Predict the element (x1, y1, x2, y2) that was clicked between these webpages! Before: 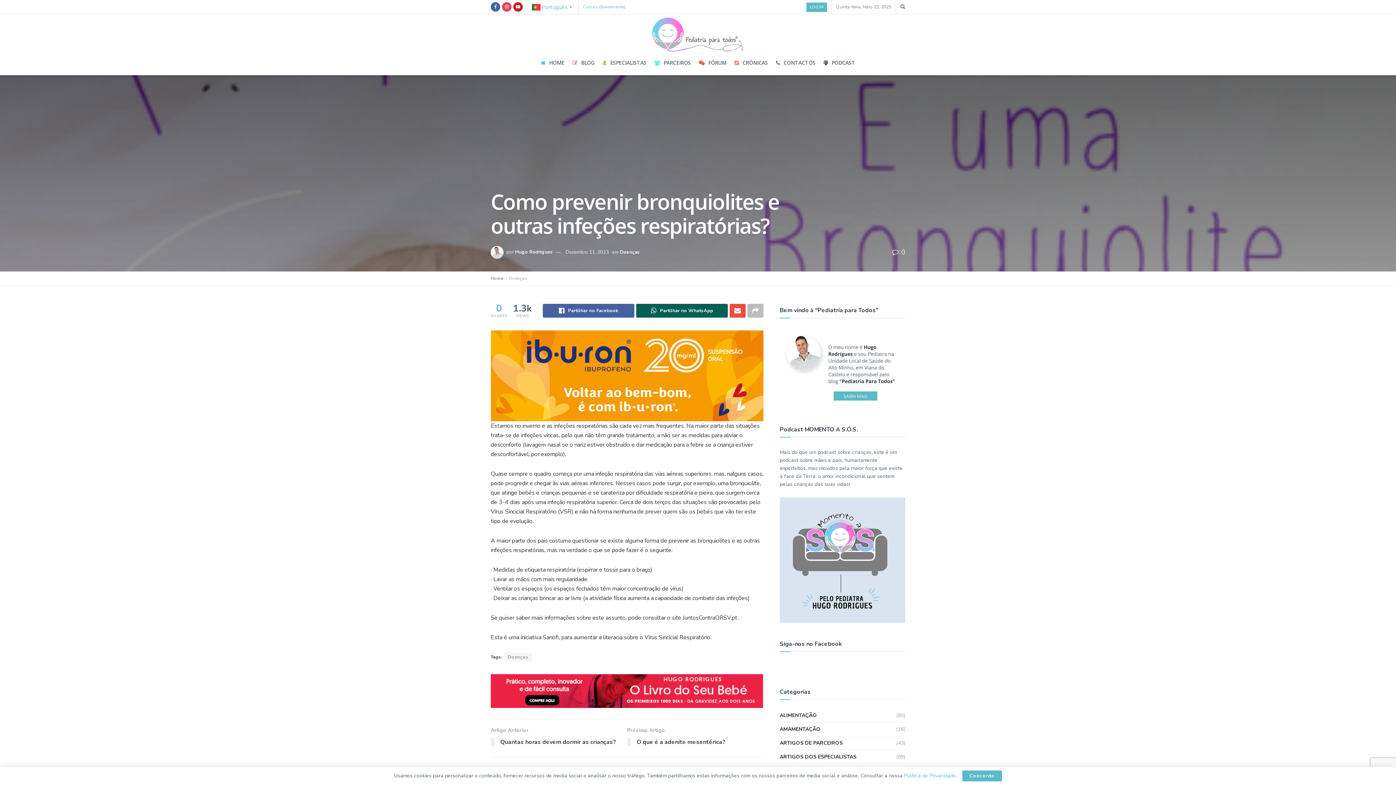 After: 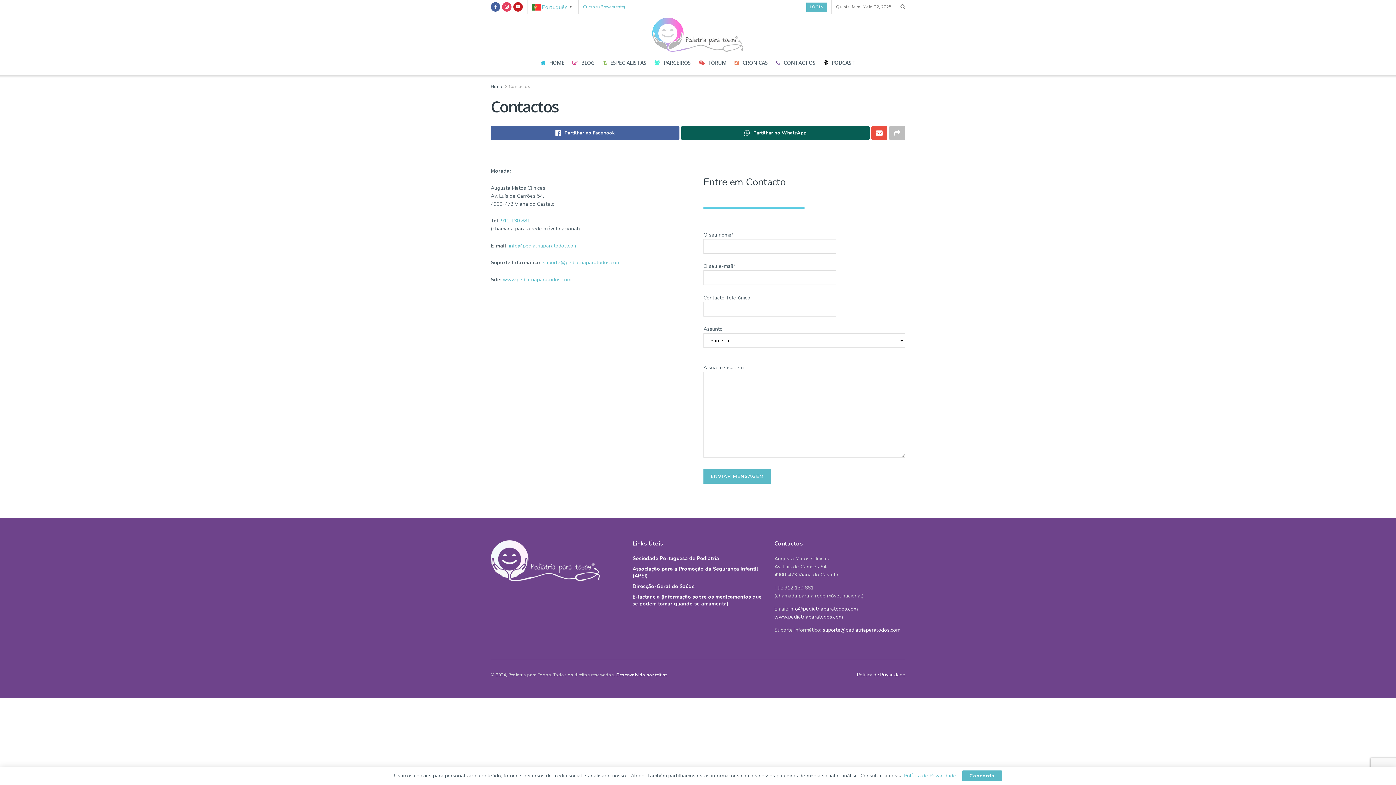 Action: label: CONTACTOS bbox: (776, 50, 815, 75)